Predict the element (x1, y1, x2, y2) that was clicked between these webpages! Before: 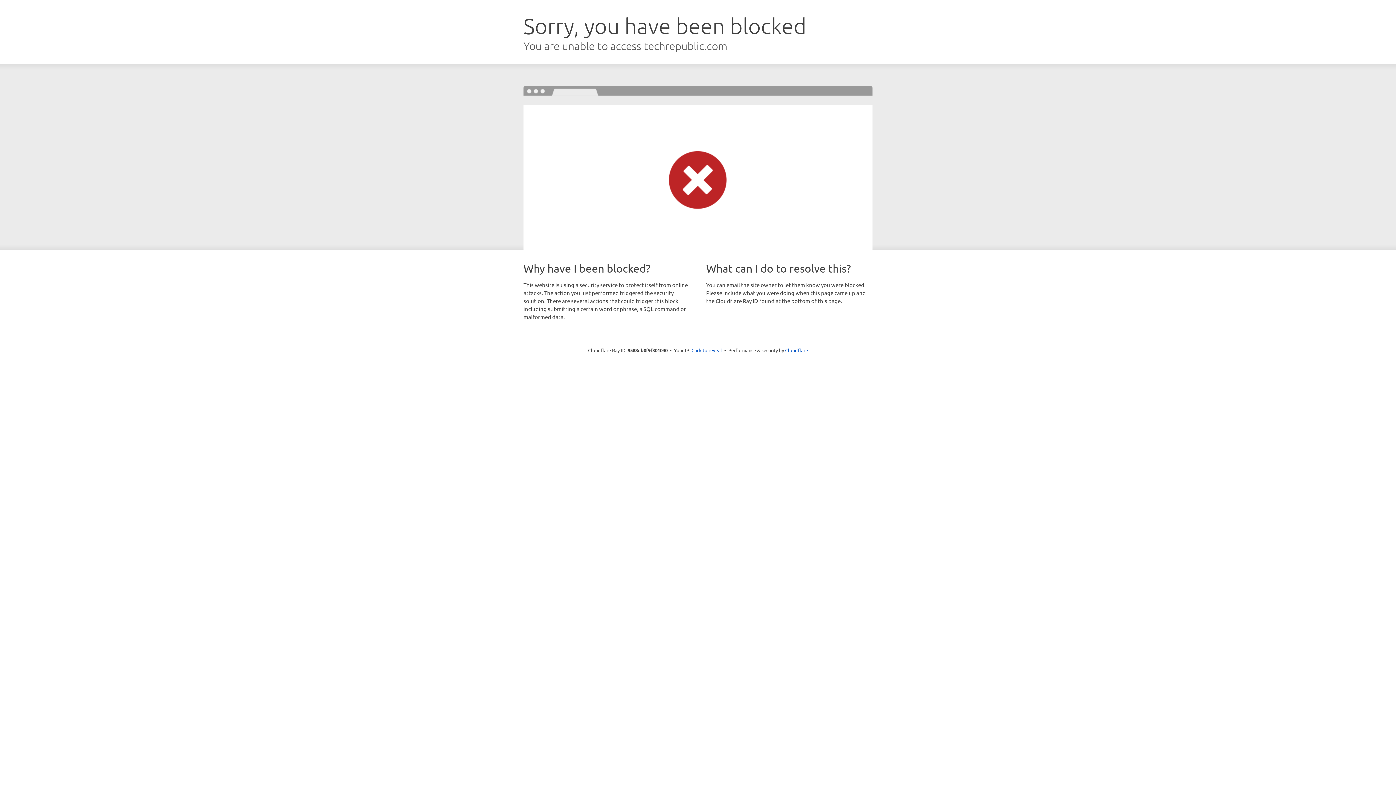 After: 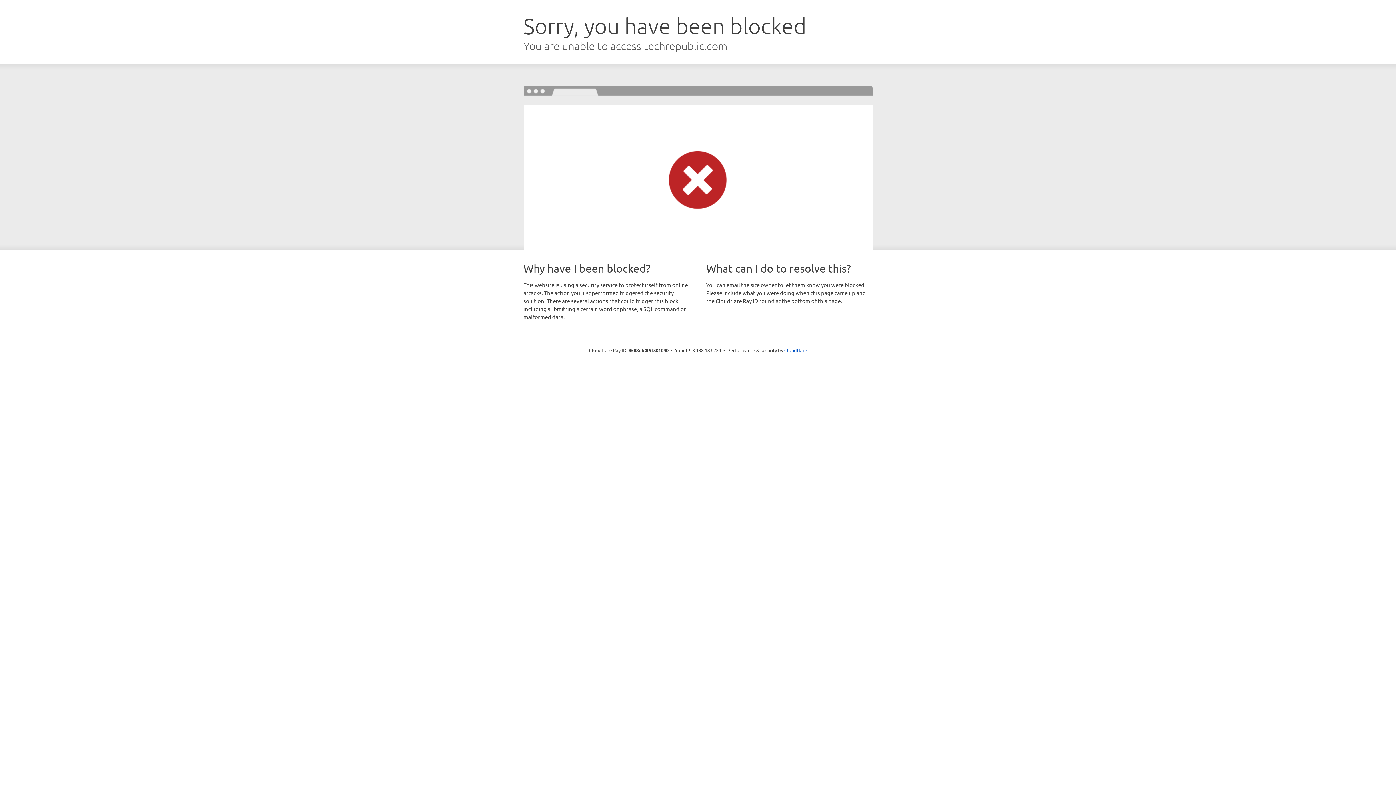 Action: label: Click to reveal bbox: (691, 346, 722, 353)